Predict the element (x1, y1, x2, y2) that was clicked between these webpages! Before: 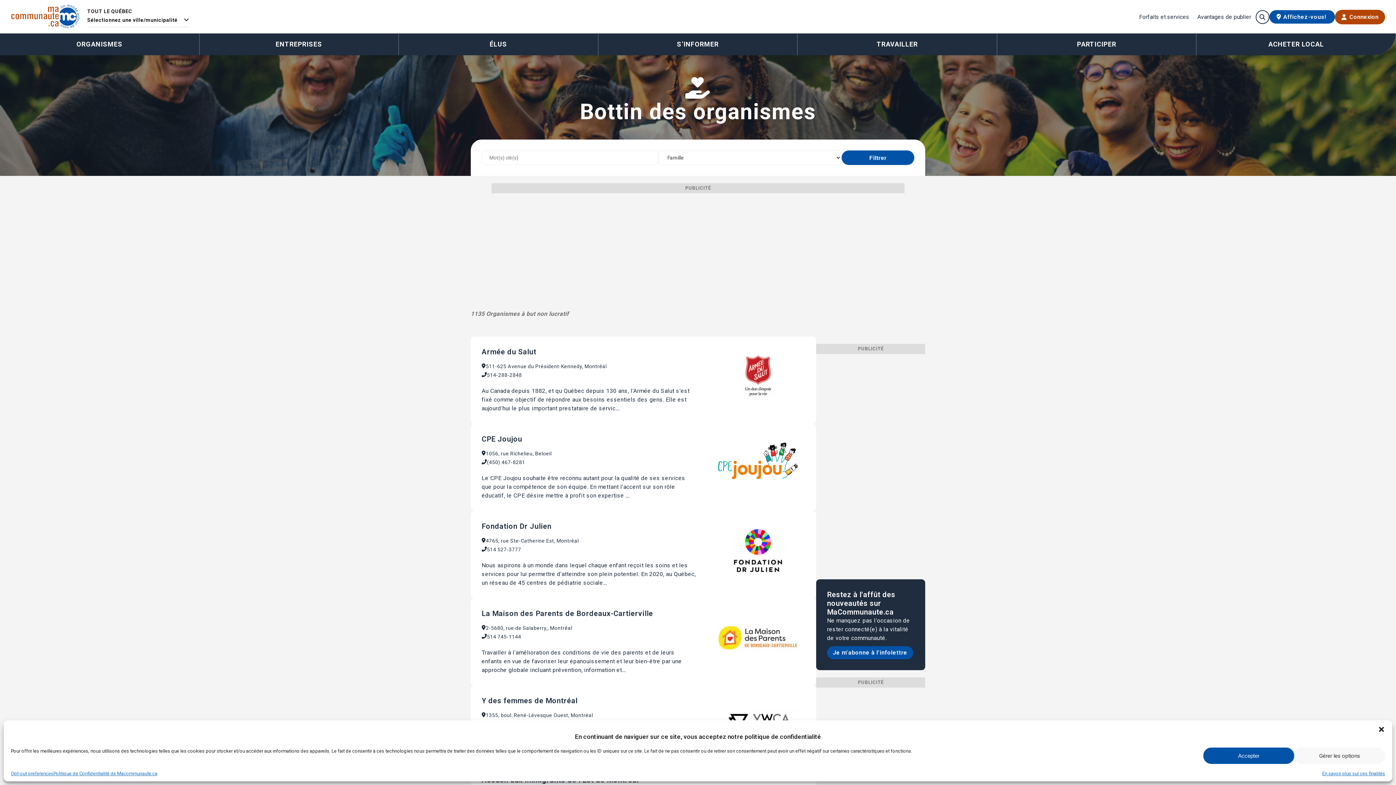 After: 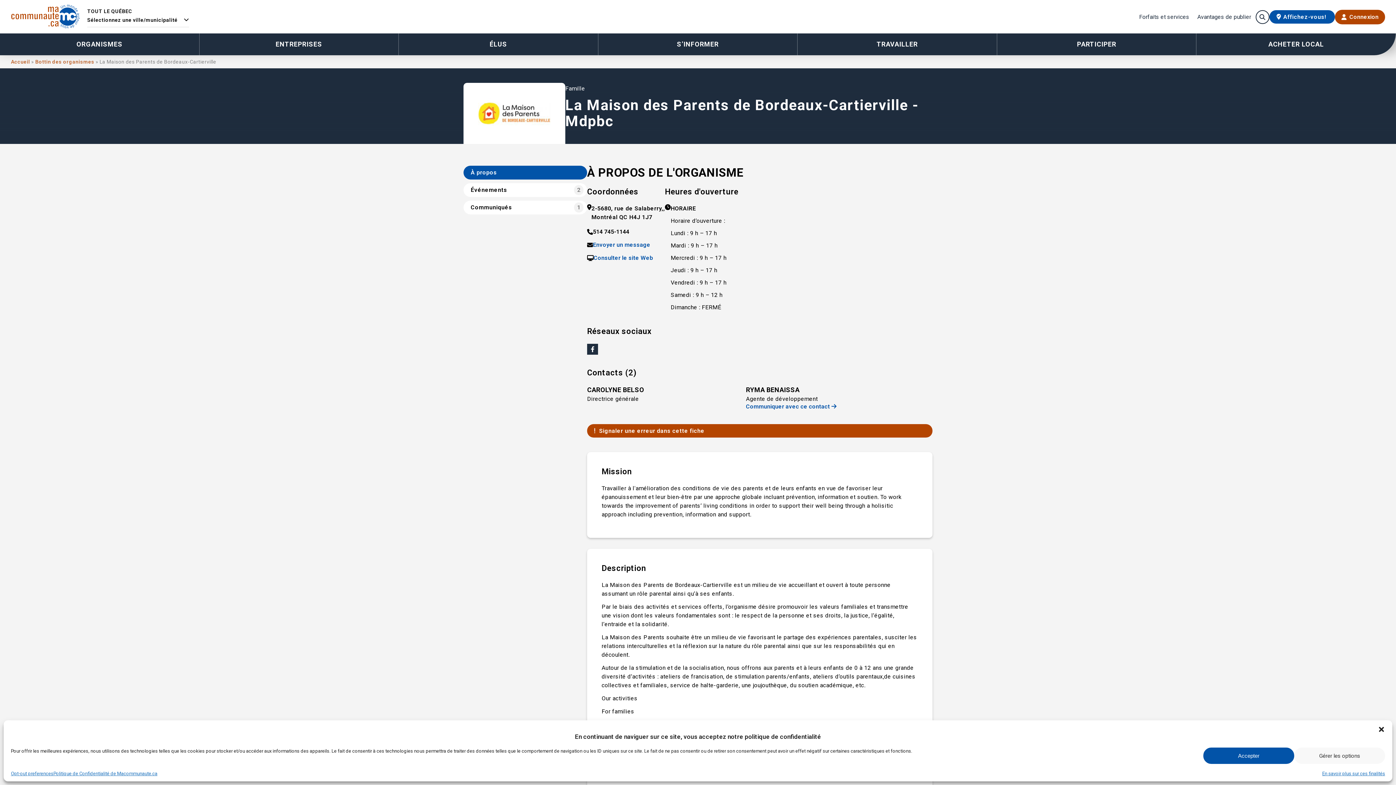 Action: label: La Maison des Parents de Bordeaux-Cartierville

2-5680, rue de Salaberry,, Montréal

514 745-1144

Travailler à l'amélioration des conditions de vie des parents et de leurs enfants en vue de favoriser leur épanouissement et leur bien-être par une approche globale incluant prévention, information et... bbox: (470, 598, 816, 685)